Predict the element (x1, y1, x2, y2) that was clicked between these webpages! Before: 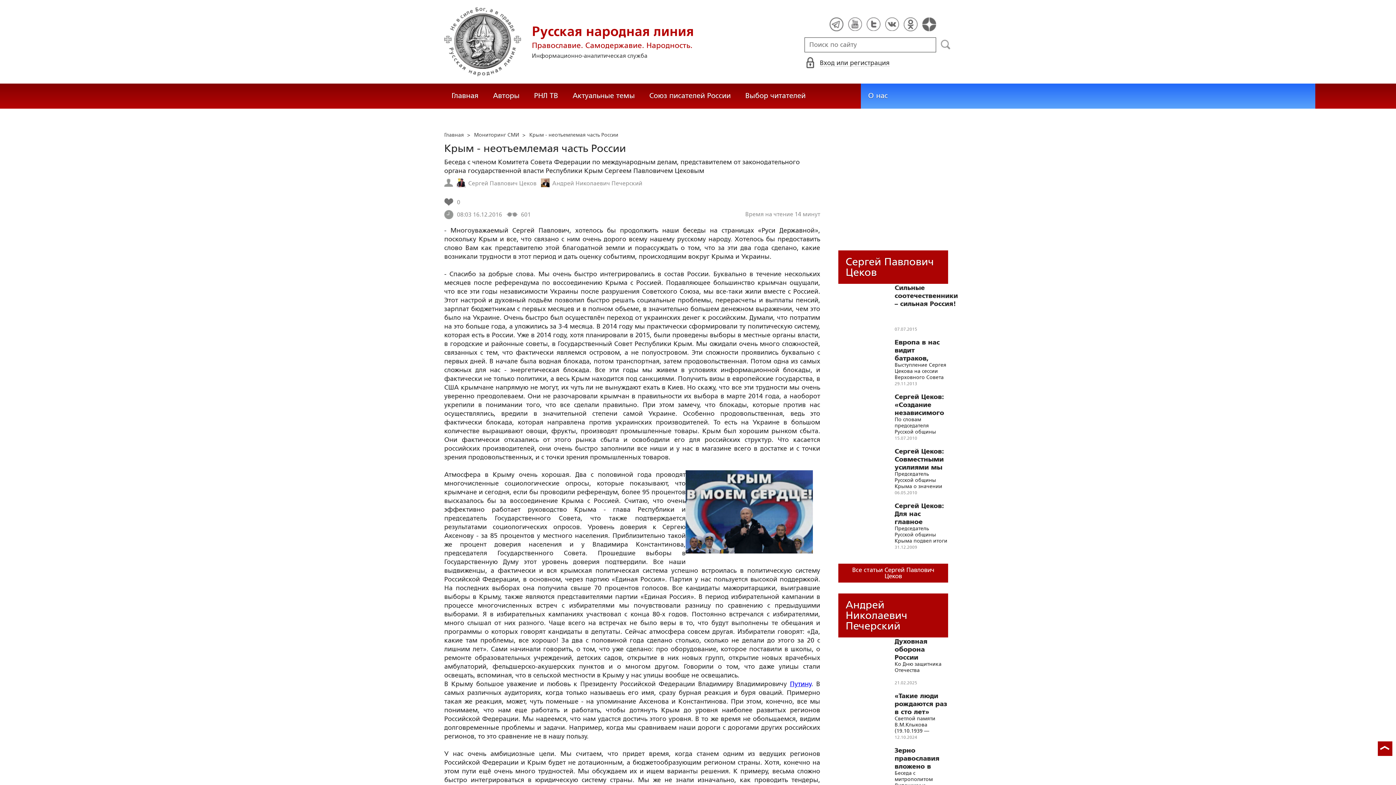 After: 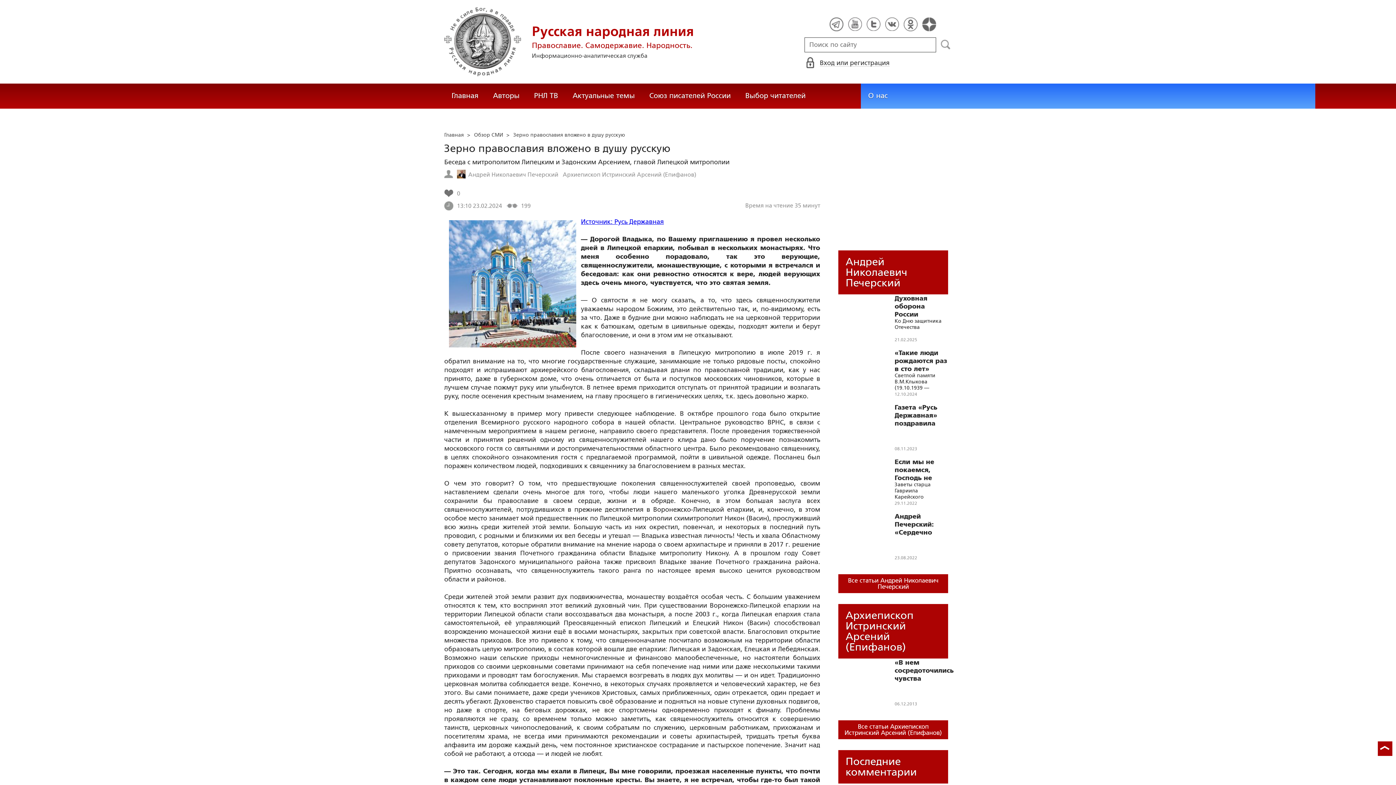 Action: bbox: (838, 748, 885, 796)